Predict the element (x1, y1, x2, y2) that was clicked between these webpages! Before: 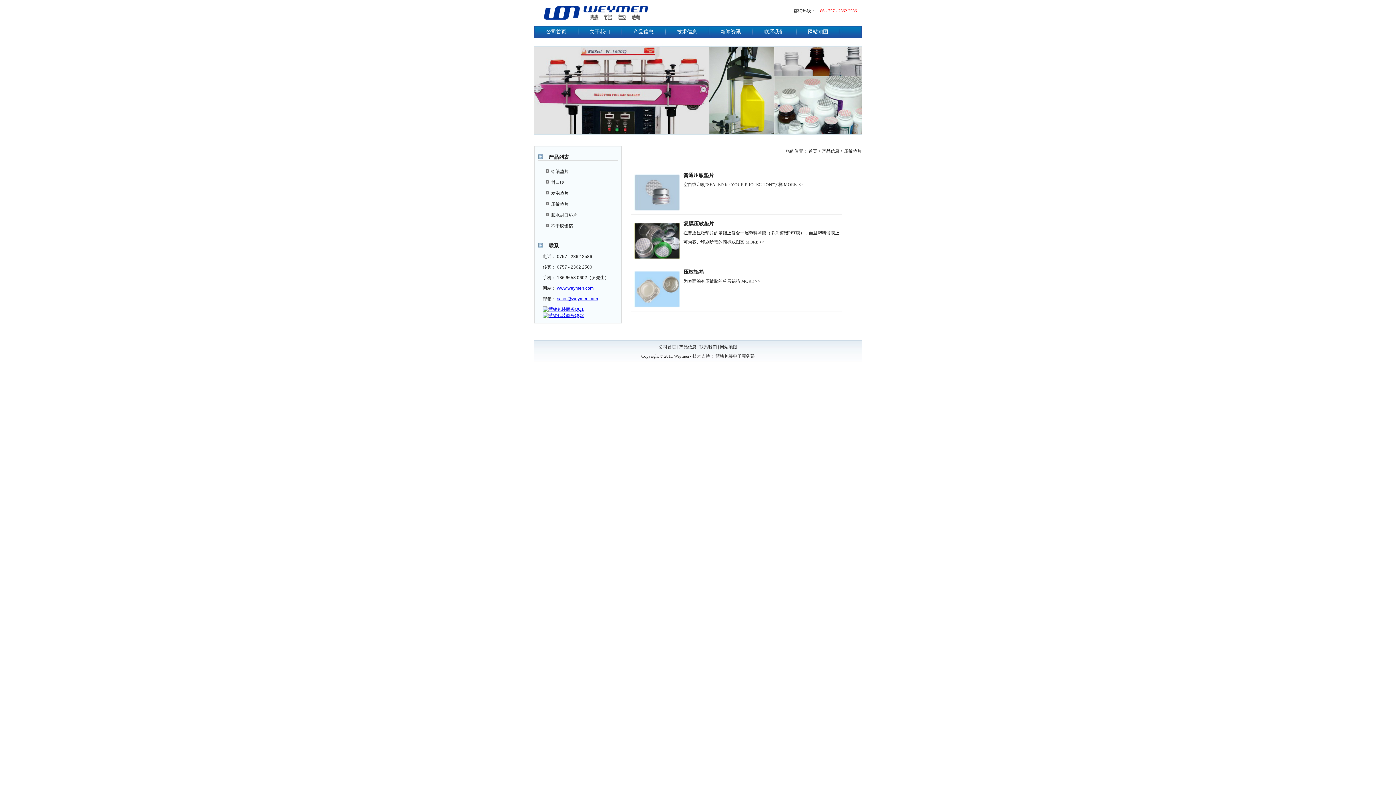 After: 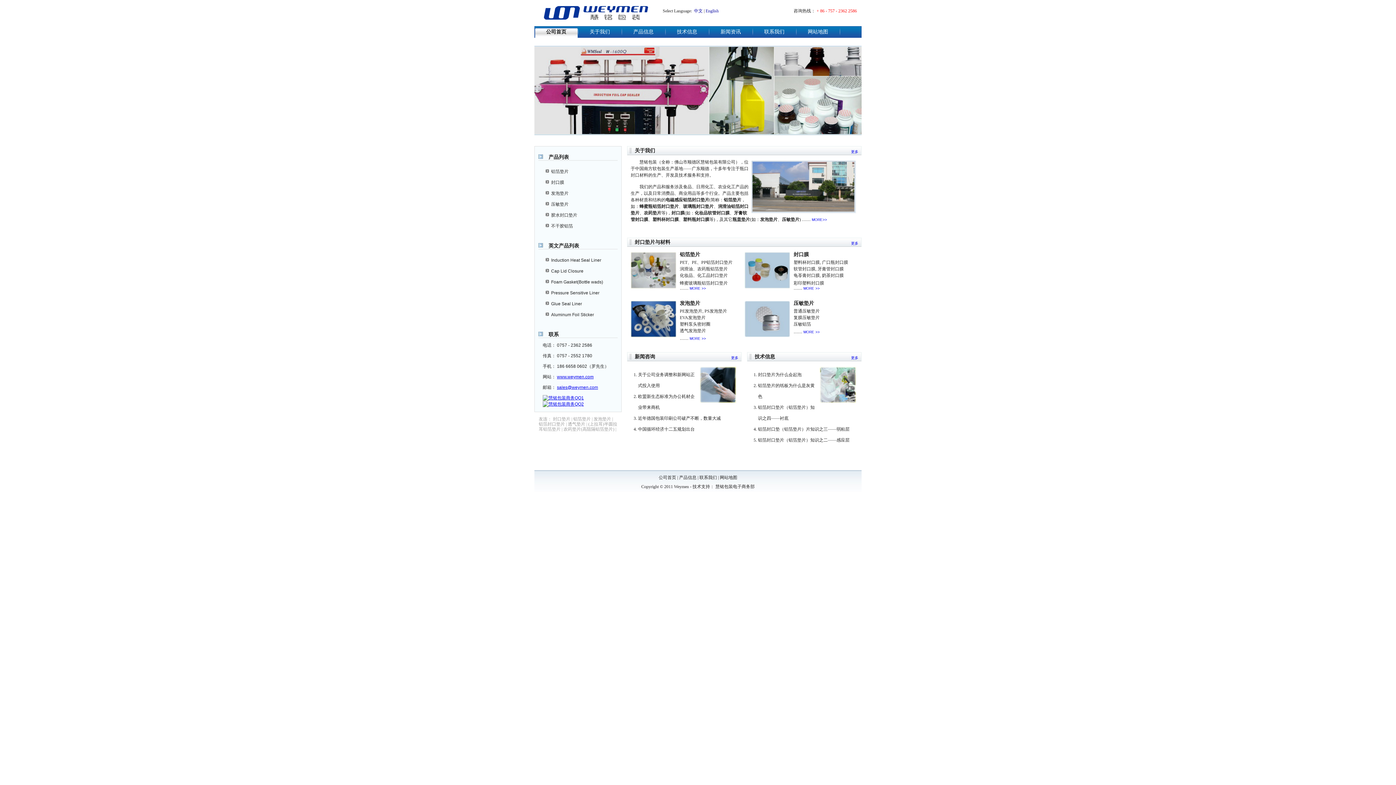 Action: label: www.weymen.com bbox: (557, 285, 593, 290)